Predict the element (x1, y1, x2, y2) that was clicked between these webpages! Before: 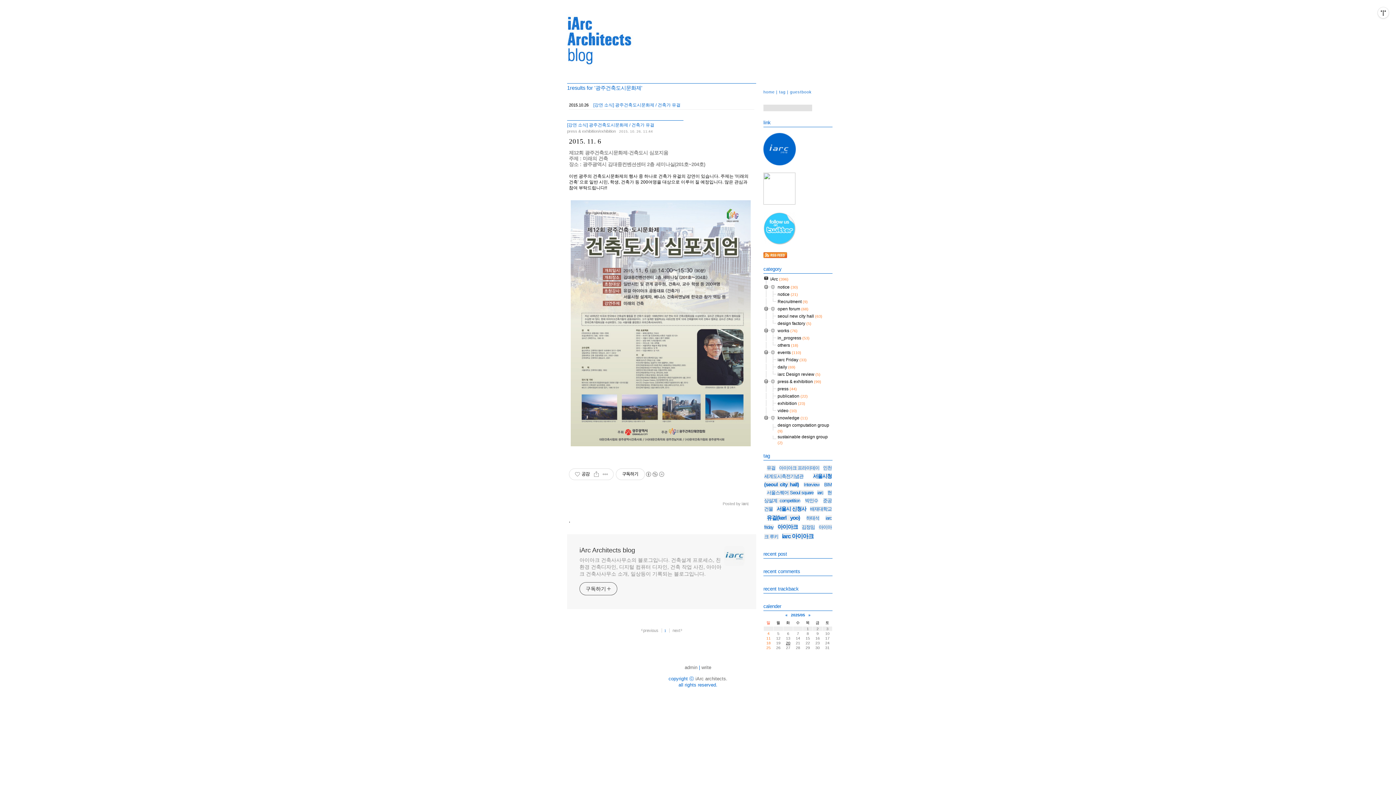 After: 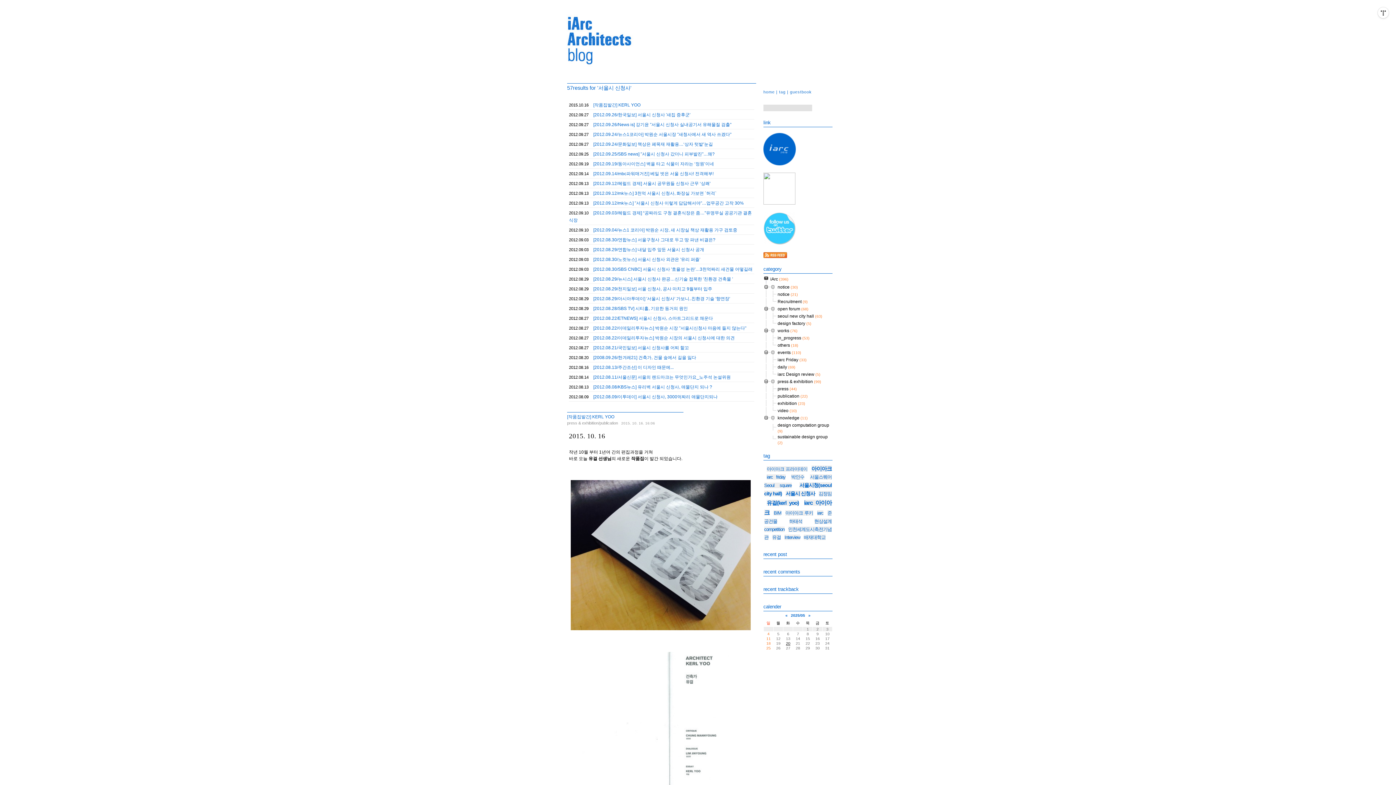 Action: bbox: (776, 506, 806, 512) label: 서울시 신청사